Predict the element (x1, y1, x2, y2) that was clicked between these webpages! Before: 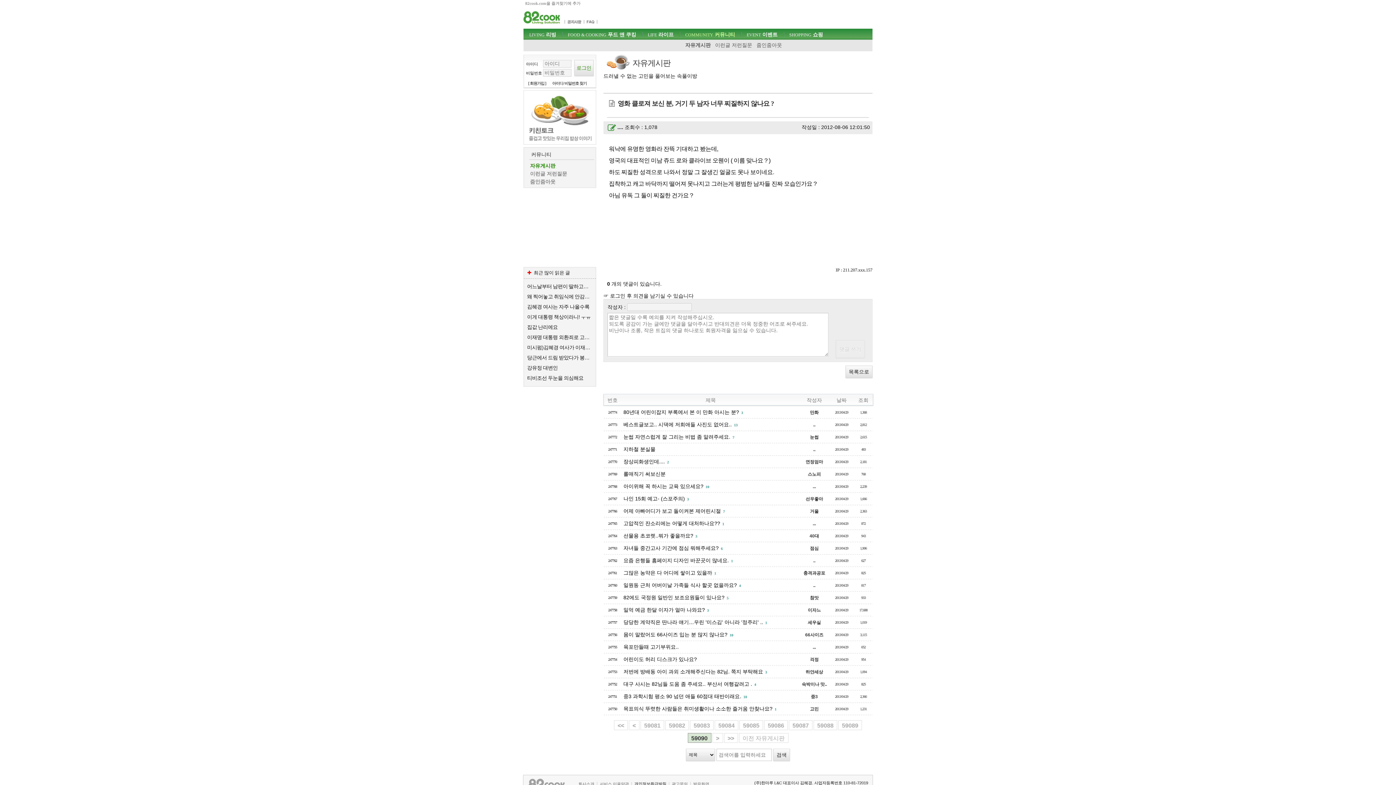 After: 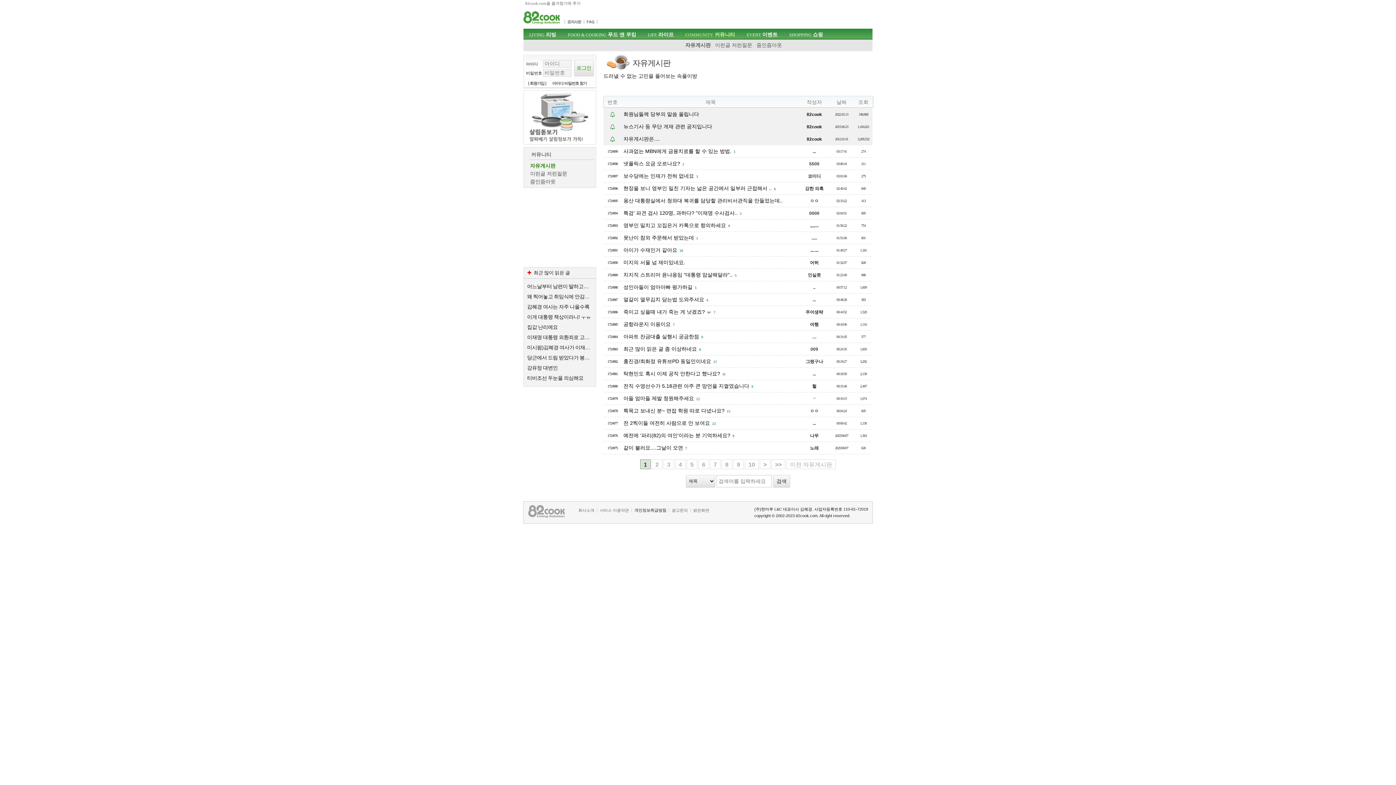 Action: label: 자유게시판 bbox: (529, 161, 594, 169)